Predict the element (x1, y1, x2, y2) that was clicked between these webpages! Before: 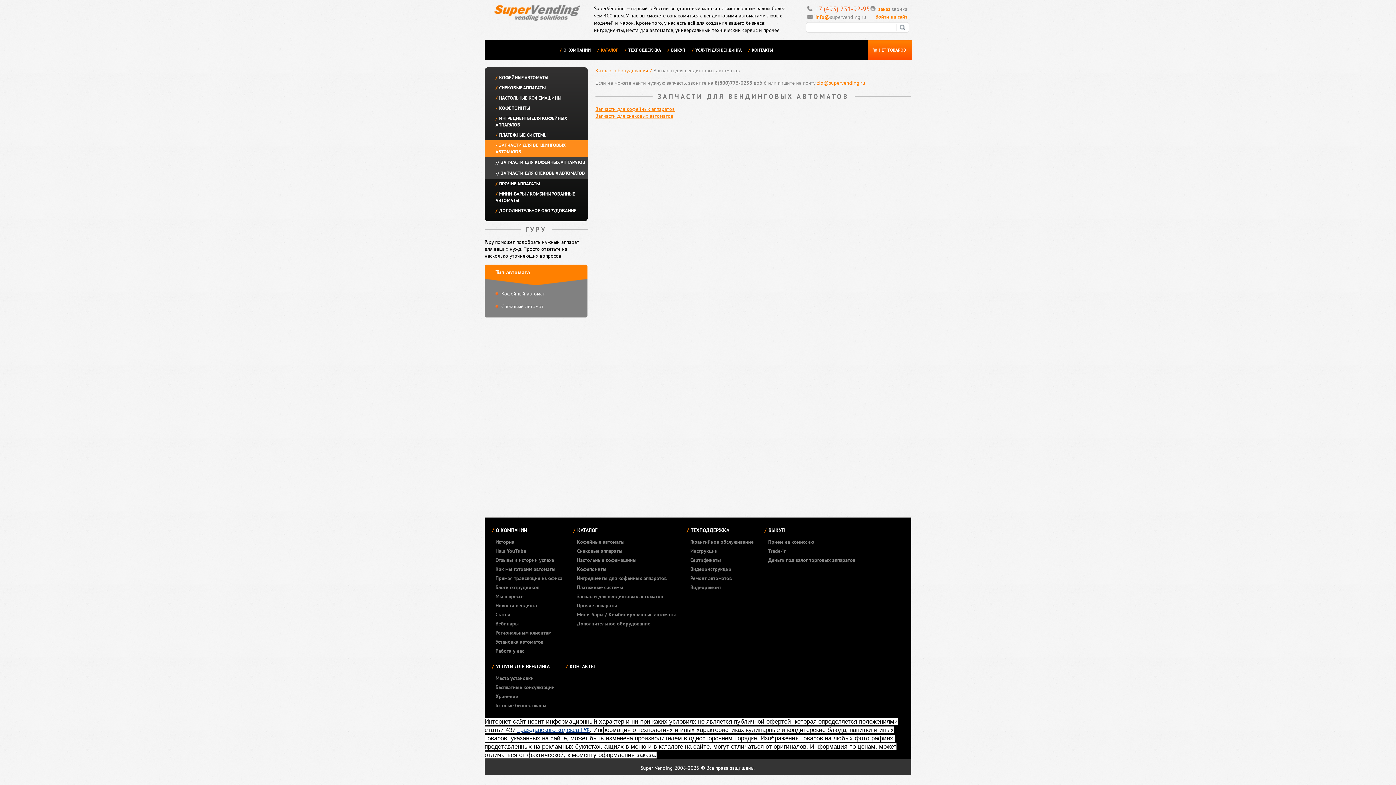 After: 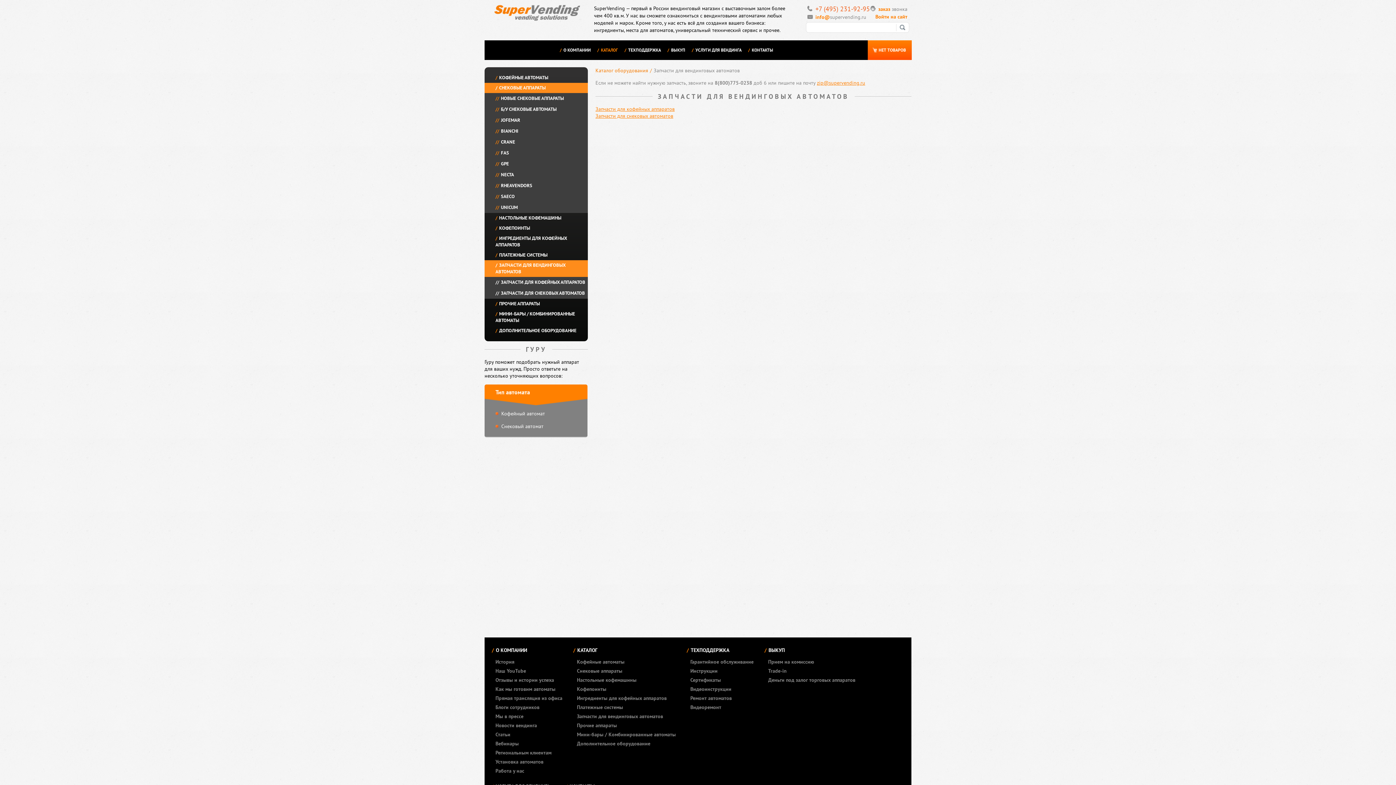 Action: label: СНЕКОВЫЕ АППАРАТЫ bbox: (484, 82, 588, 93)